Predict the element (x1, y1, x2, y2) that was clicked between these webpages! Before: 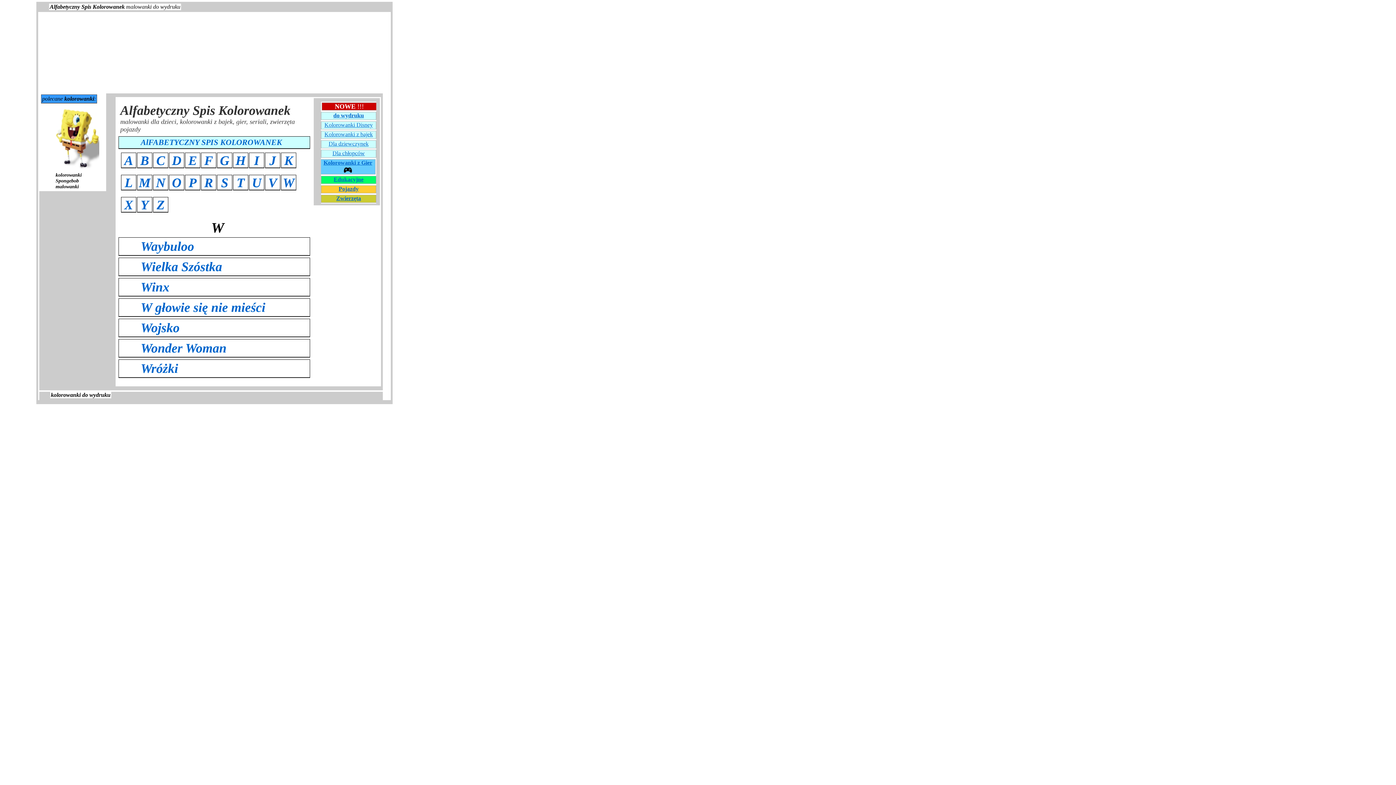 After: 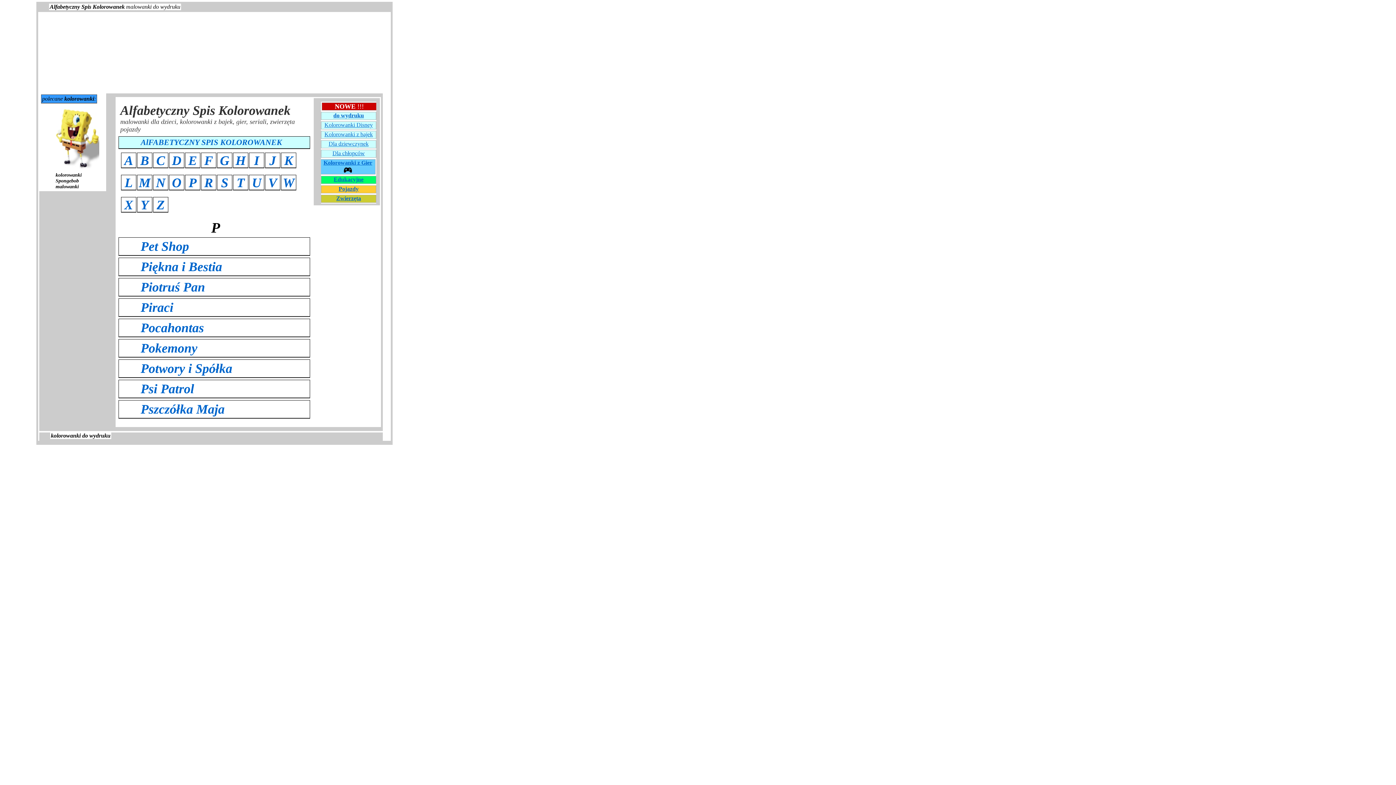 Action: label: P bbox: (188, 175, 196, 190)